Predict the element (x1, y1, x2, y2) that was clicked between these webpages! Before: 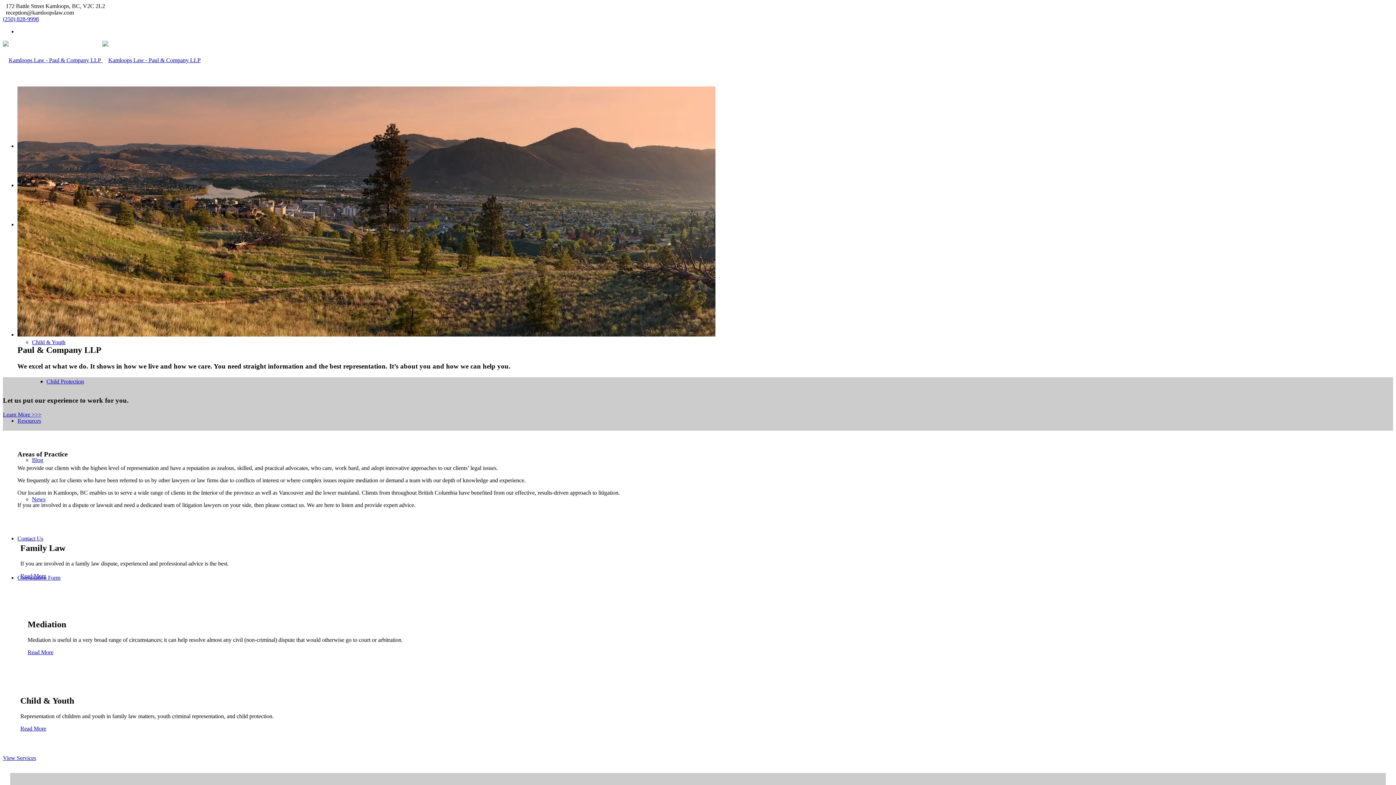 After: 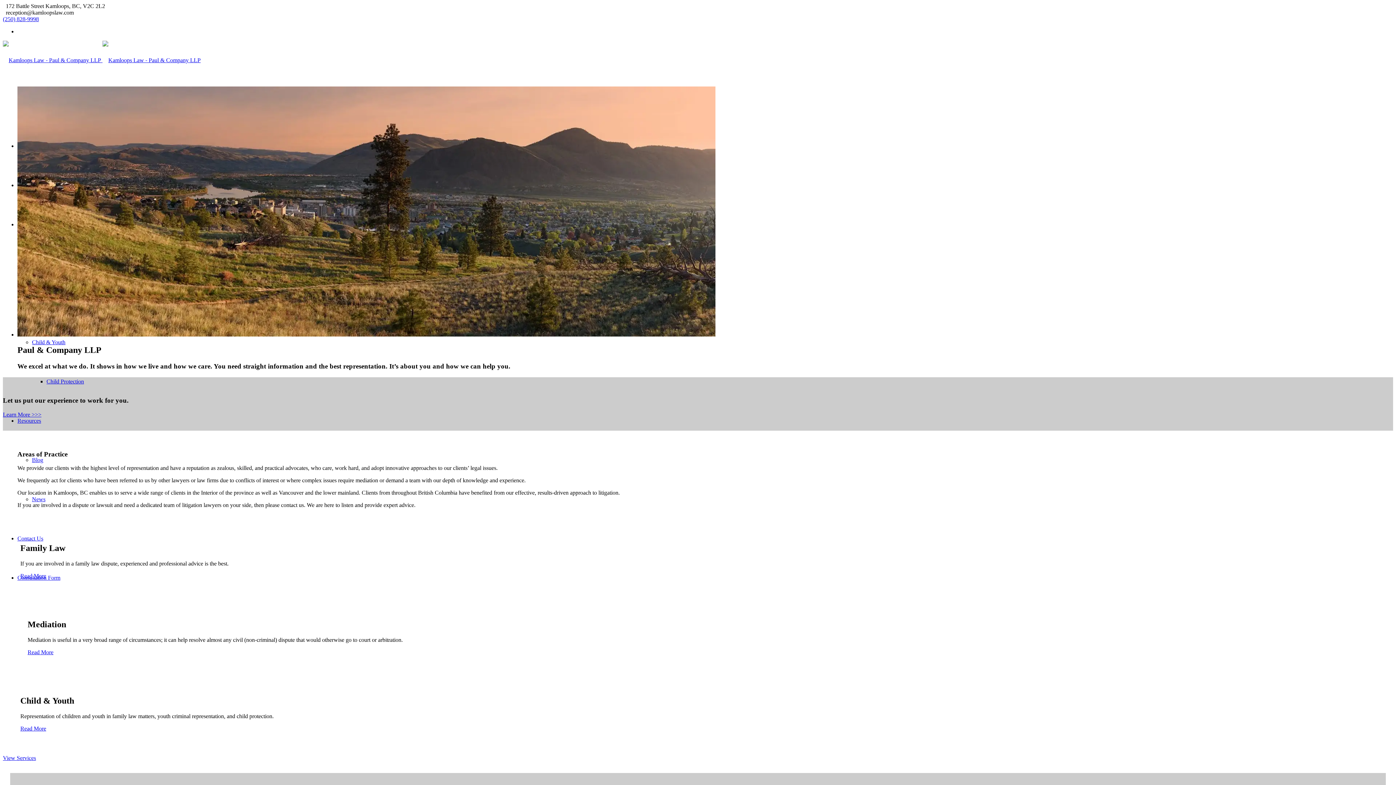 Action: label: (250) 828-9998 bbox: (2, 16, 38, 22)